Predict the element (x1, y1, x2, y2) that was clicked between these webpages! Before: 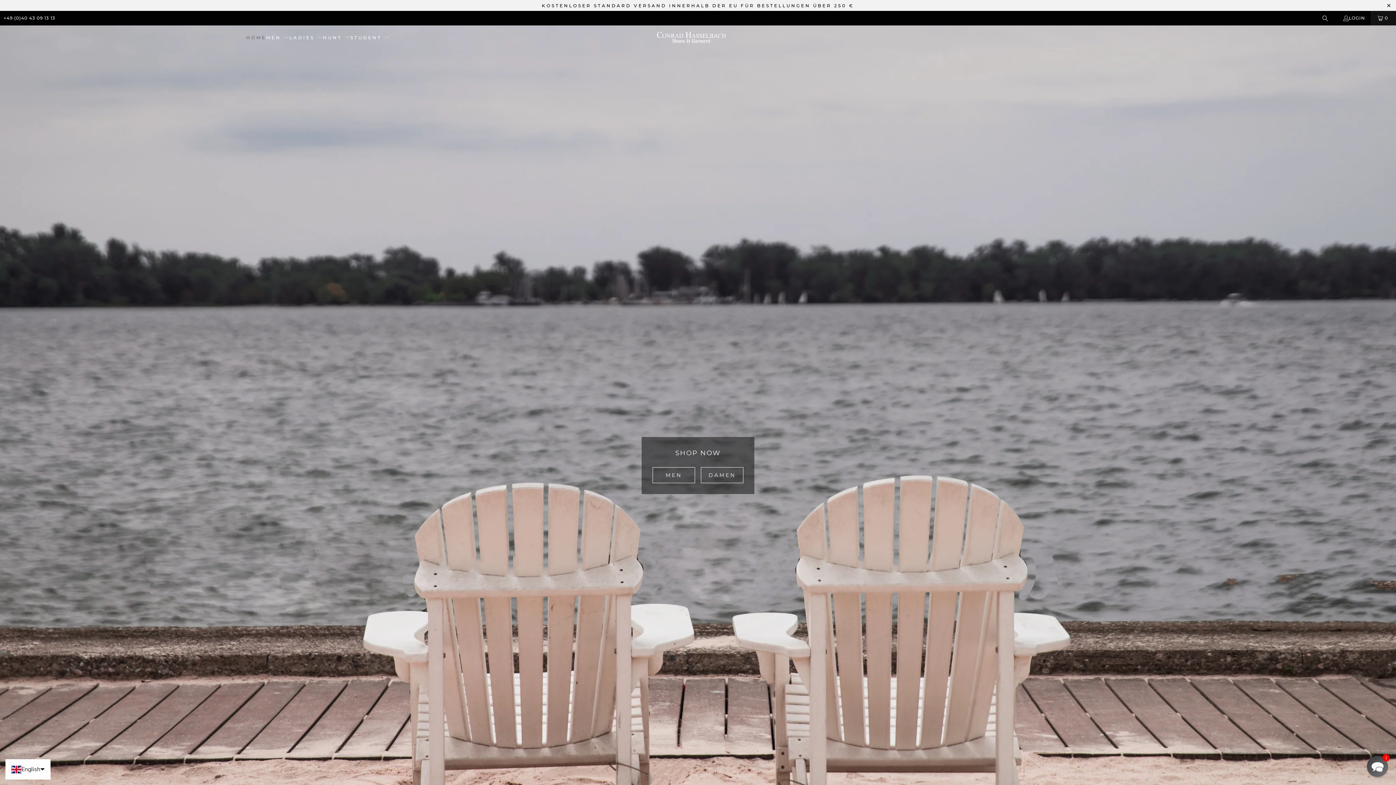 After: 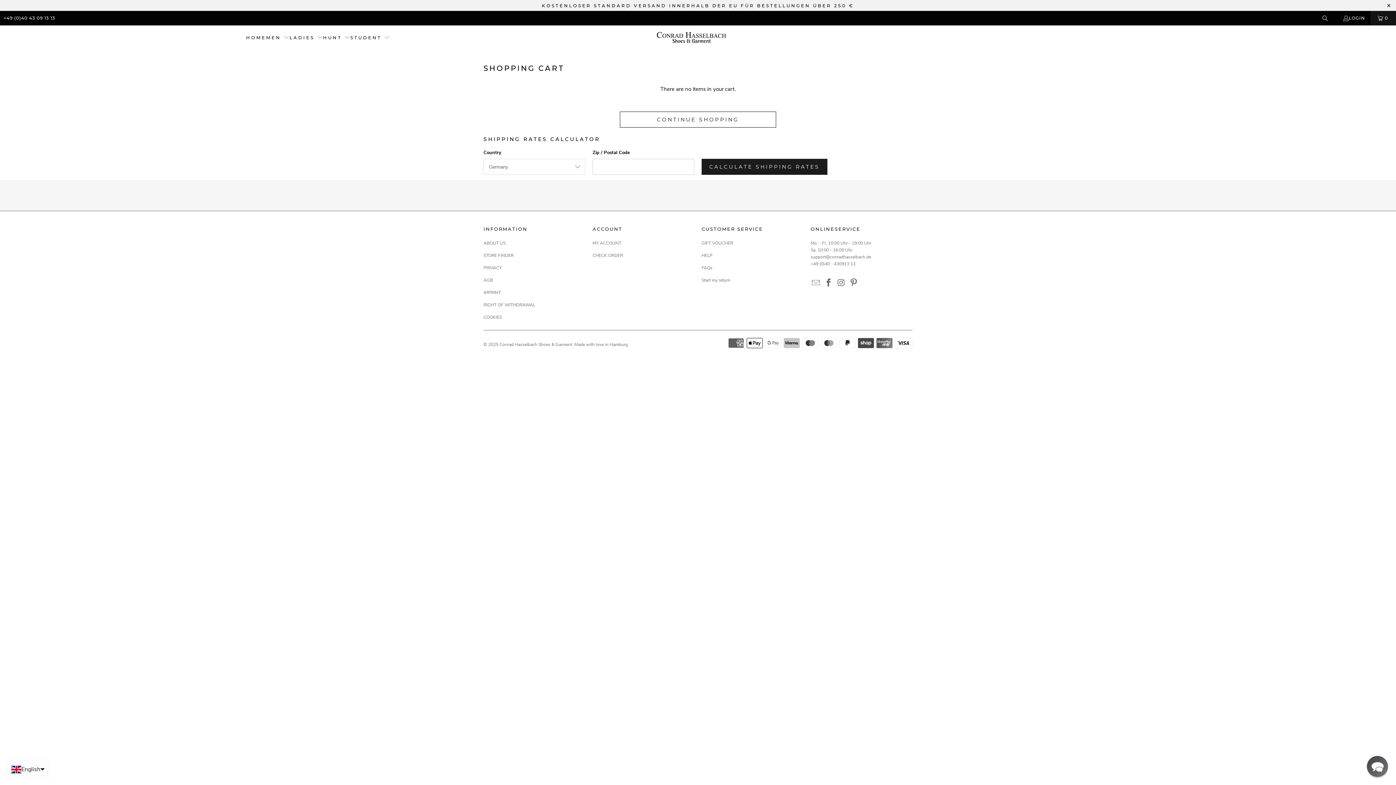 Action: bbox: (1370, 10, 1396, 25) label: 0